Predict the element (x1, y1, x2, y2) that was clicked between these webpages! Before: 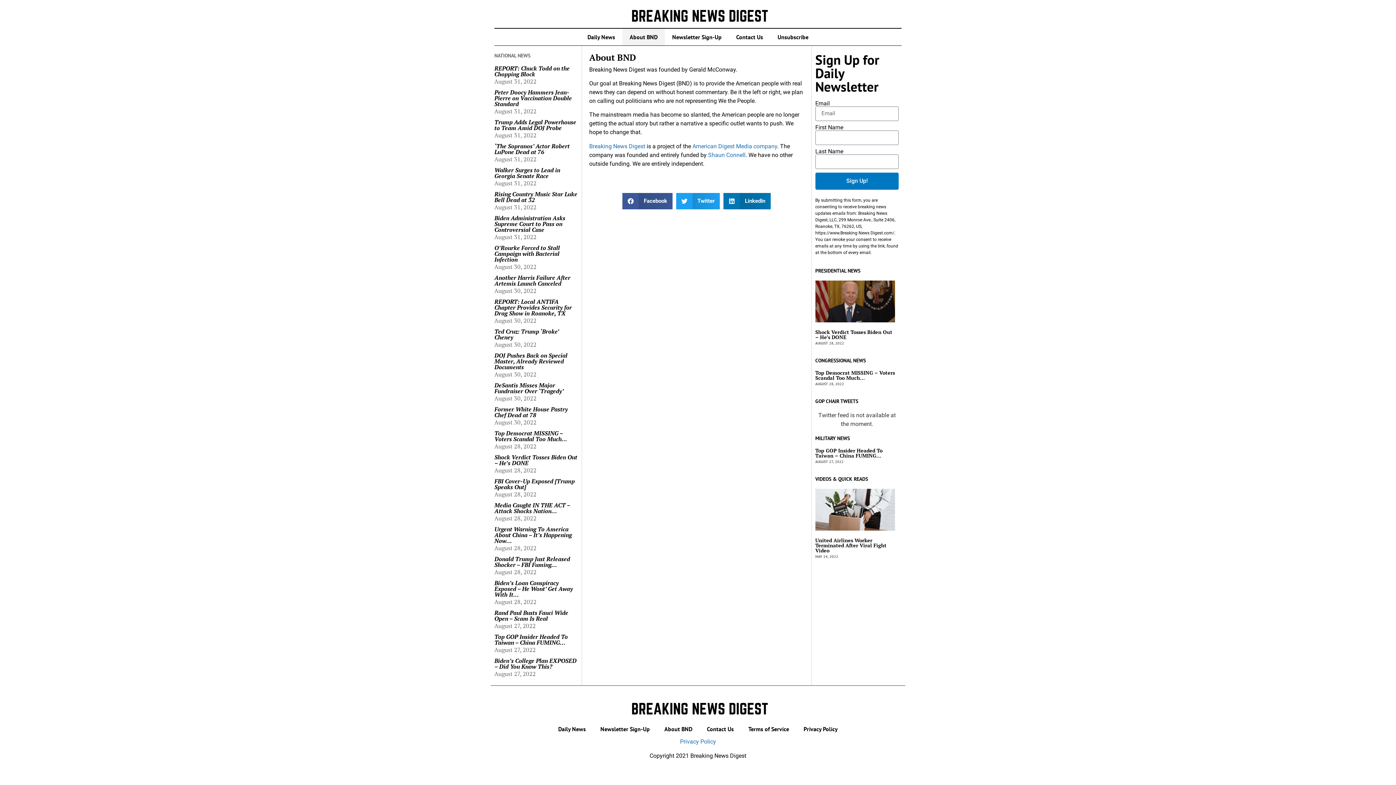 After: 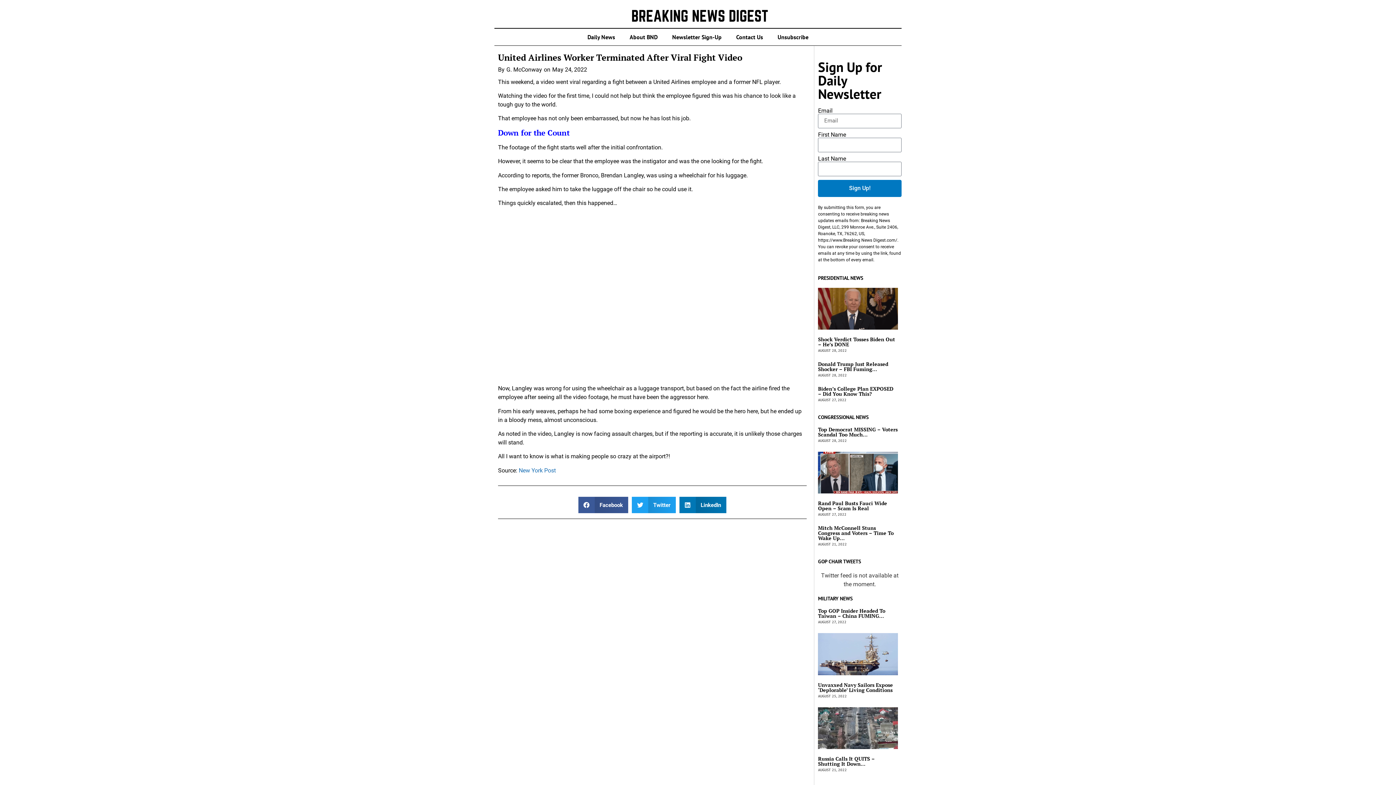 Action: label: United Airlines Worker Terminated After Viral Fight Video bbox: (815, 537, 886, 554)